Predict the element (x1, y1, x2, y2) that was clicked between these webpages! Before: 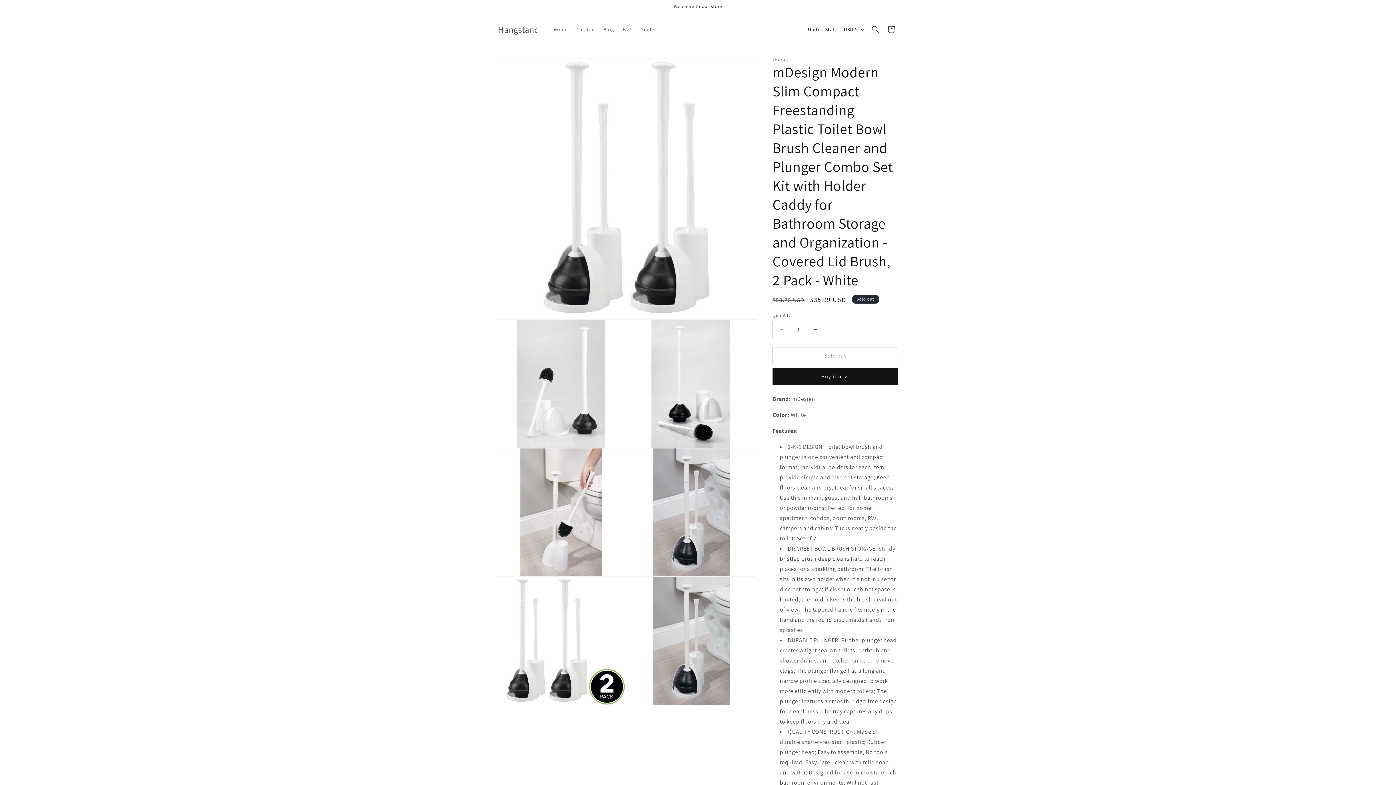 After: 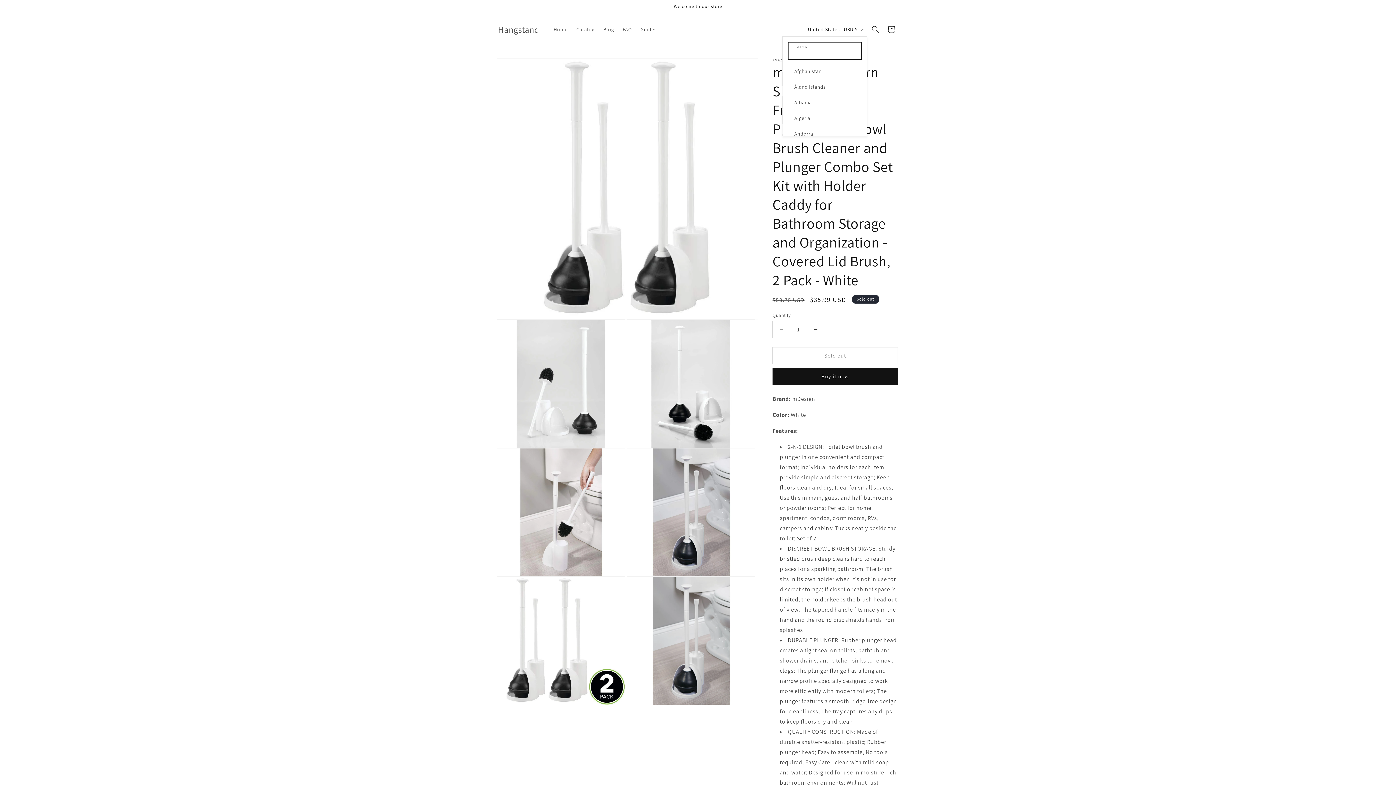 Action: label: United States | USD $ bbox: (803, 22, 867, 36)